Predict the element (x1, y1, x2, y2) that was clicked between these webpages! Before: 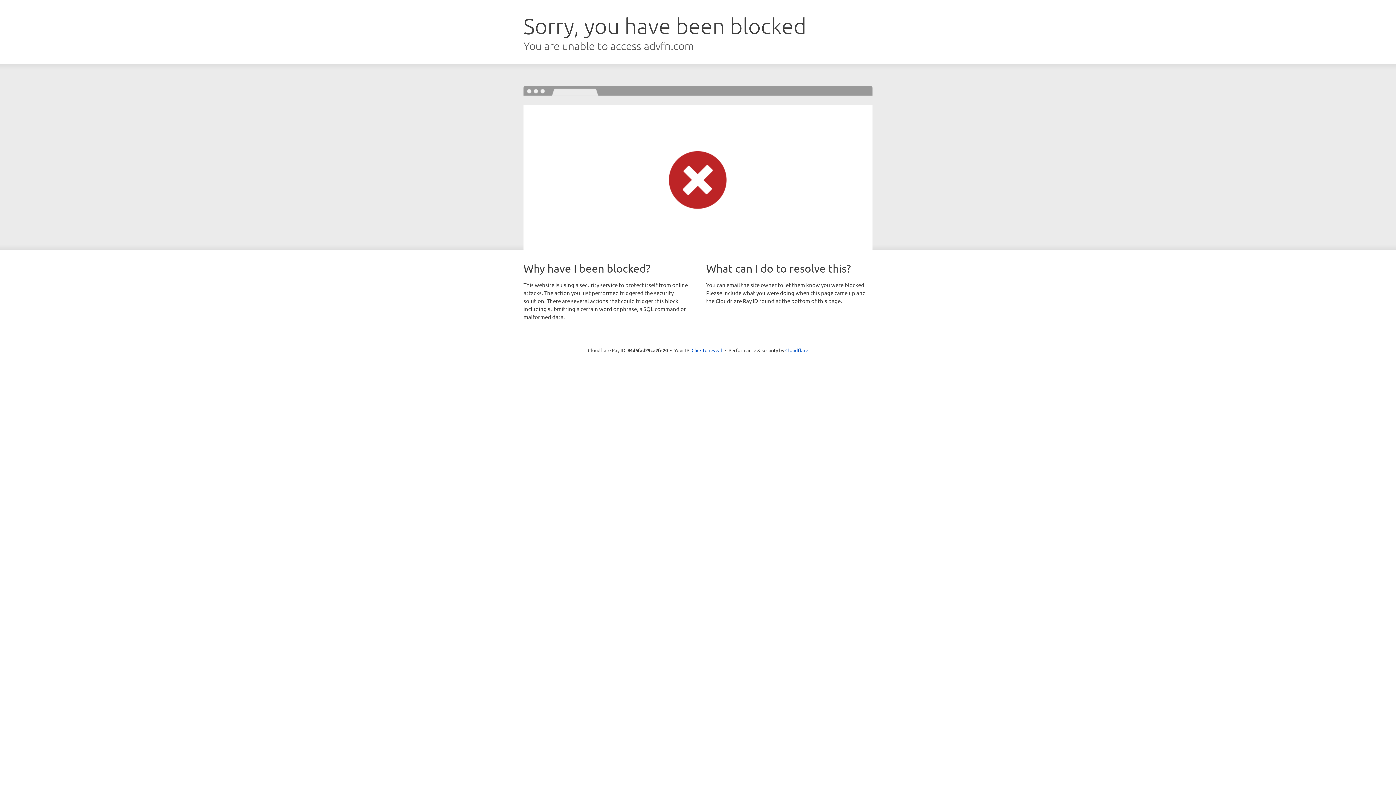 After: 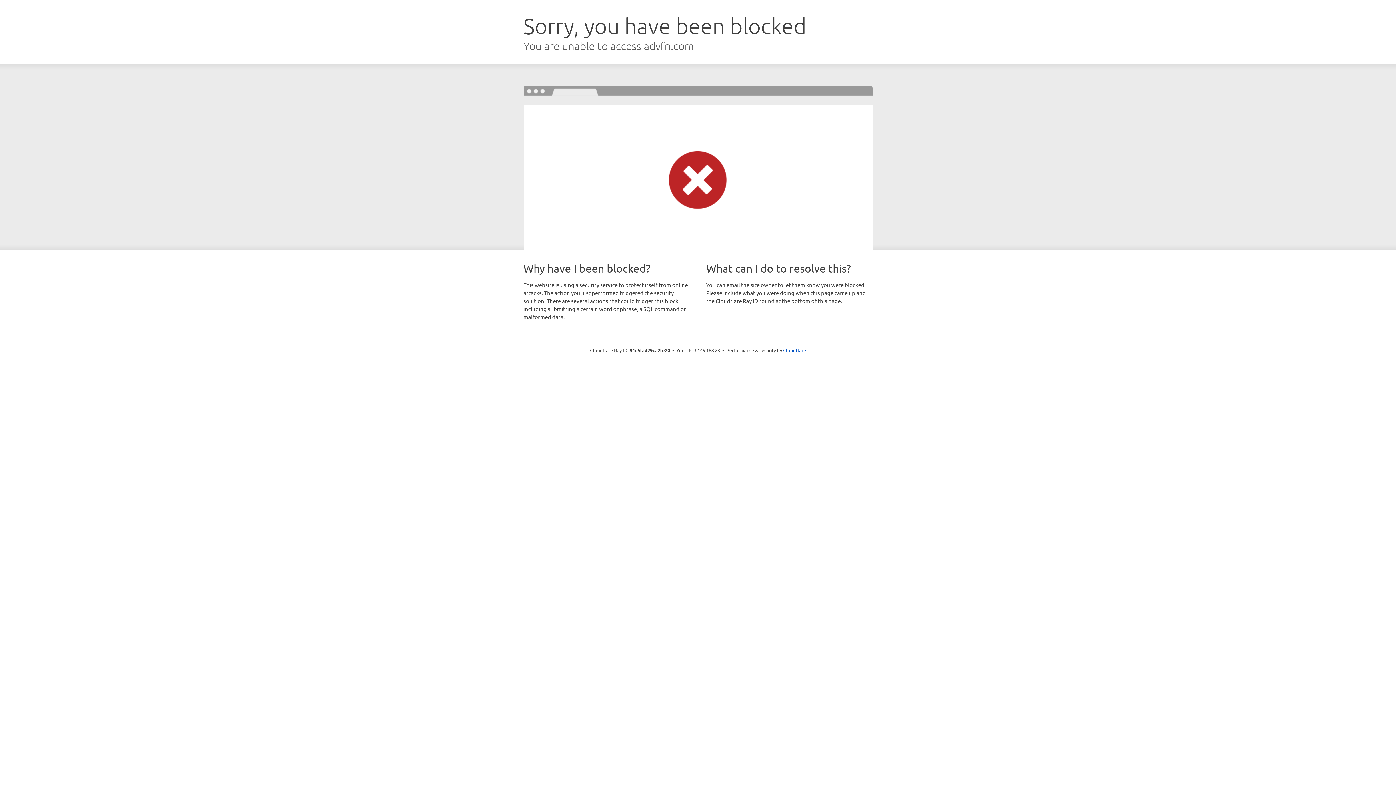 Action: bbox: (691, 346, 722, 353) label: Click to reveal